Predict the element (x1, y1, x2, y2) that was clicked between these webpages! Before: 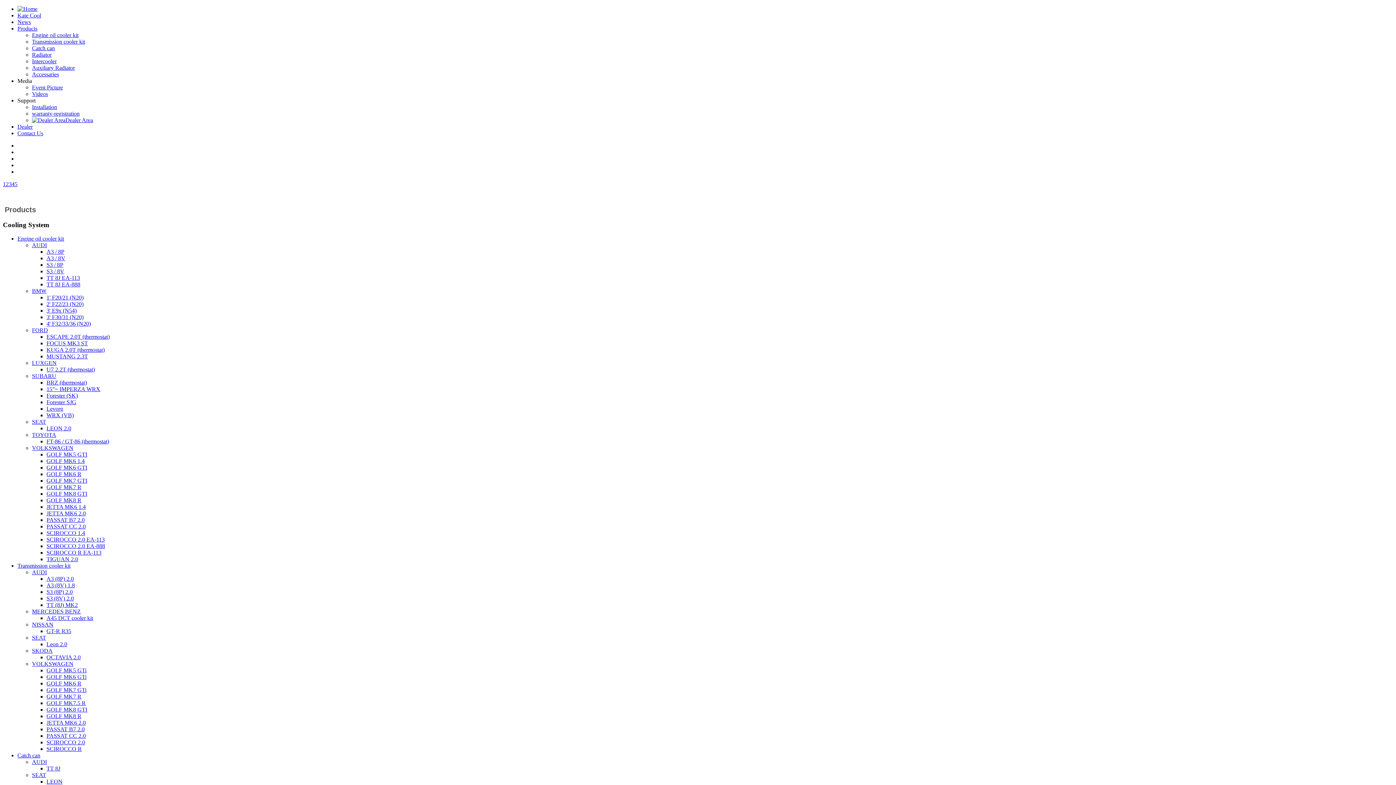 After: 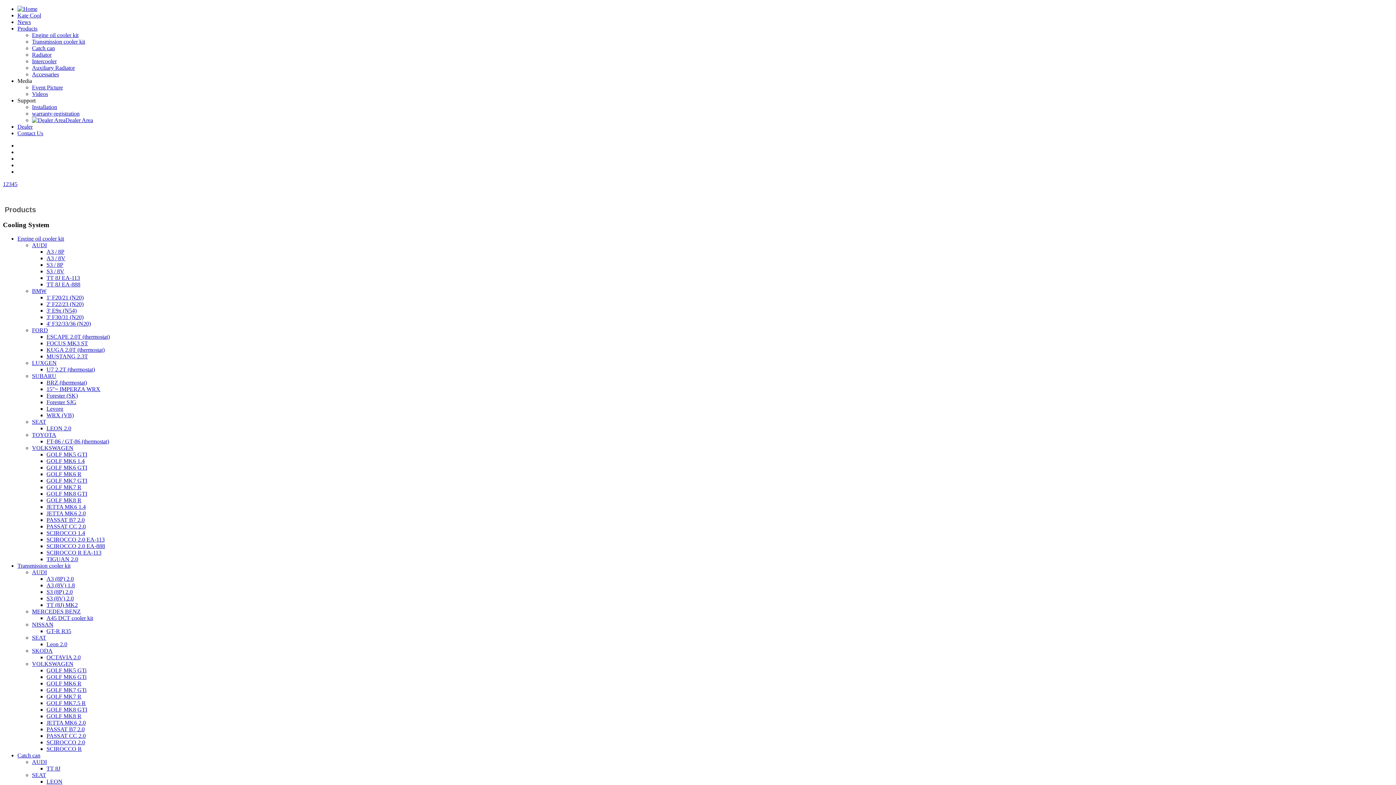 Action: label: GOLF MK6 1.4 bbox: (46, 458, 84, 464)